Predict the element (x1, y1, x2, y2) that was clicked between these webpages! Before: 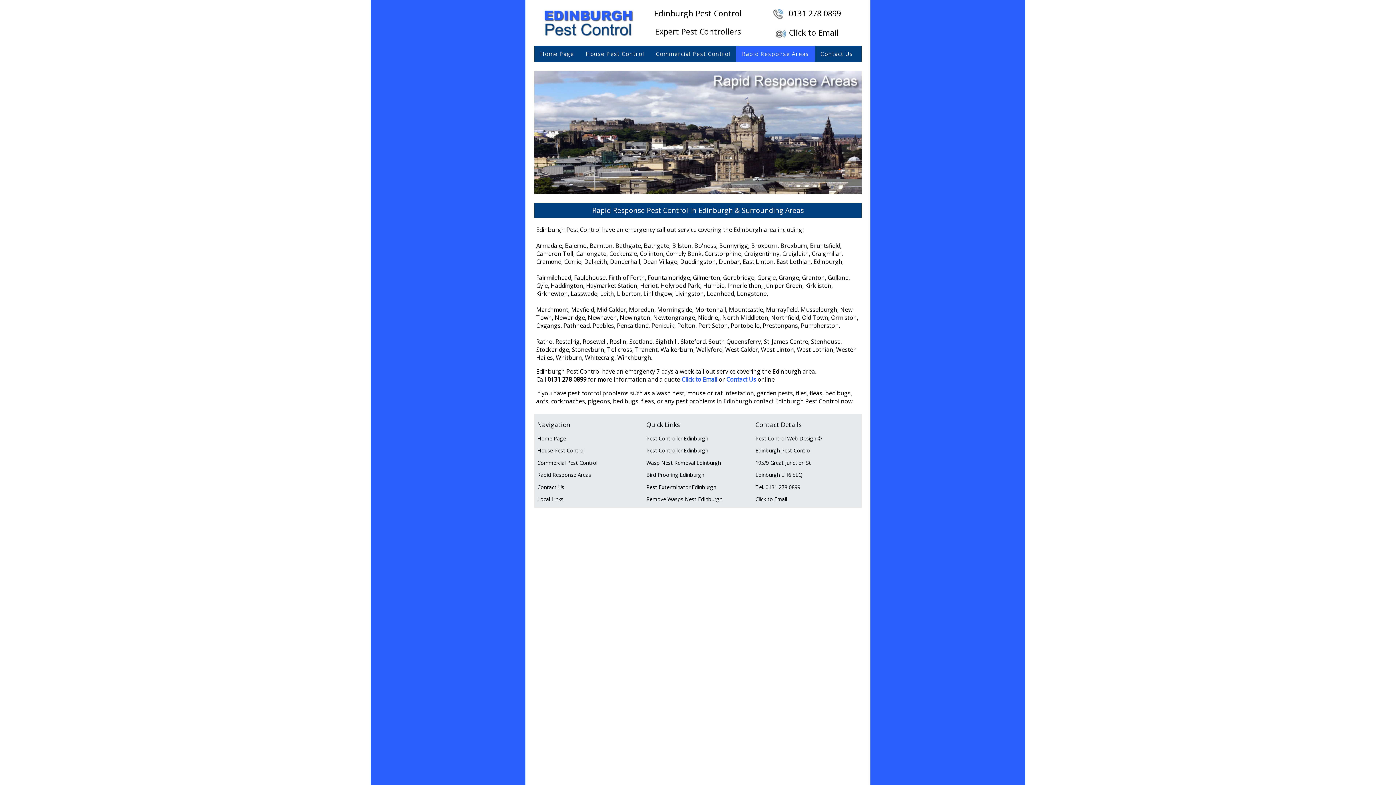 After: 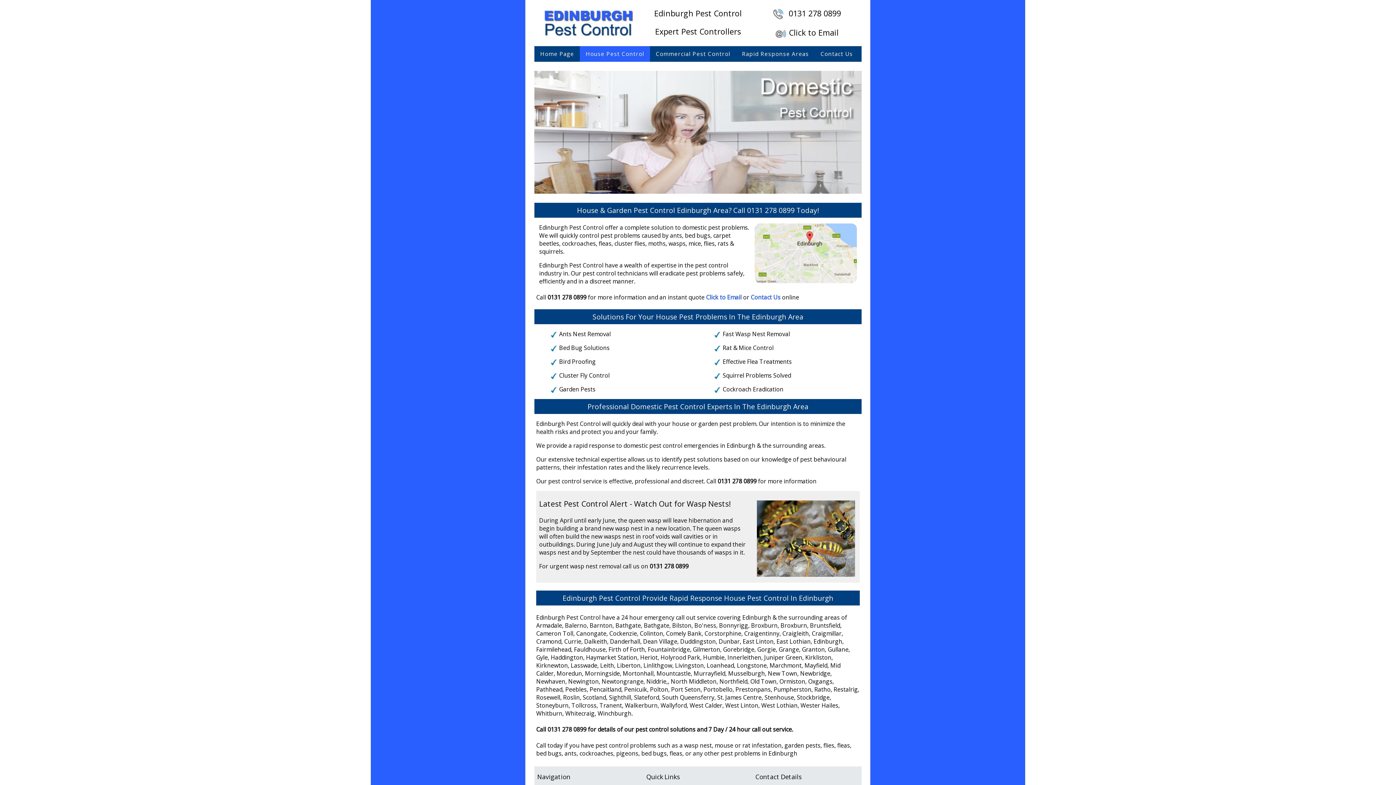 Action: bbox: (580, 46, 650, 61) label: House Pest Control